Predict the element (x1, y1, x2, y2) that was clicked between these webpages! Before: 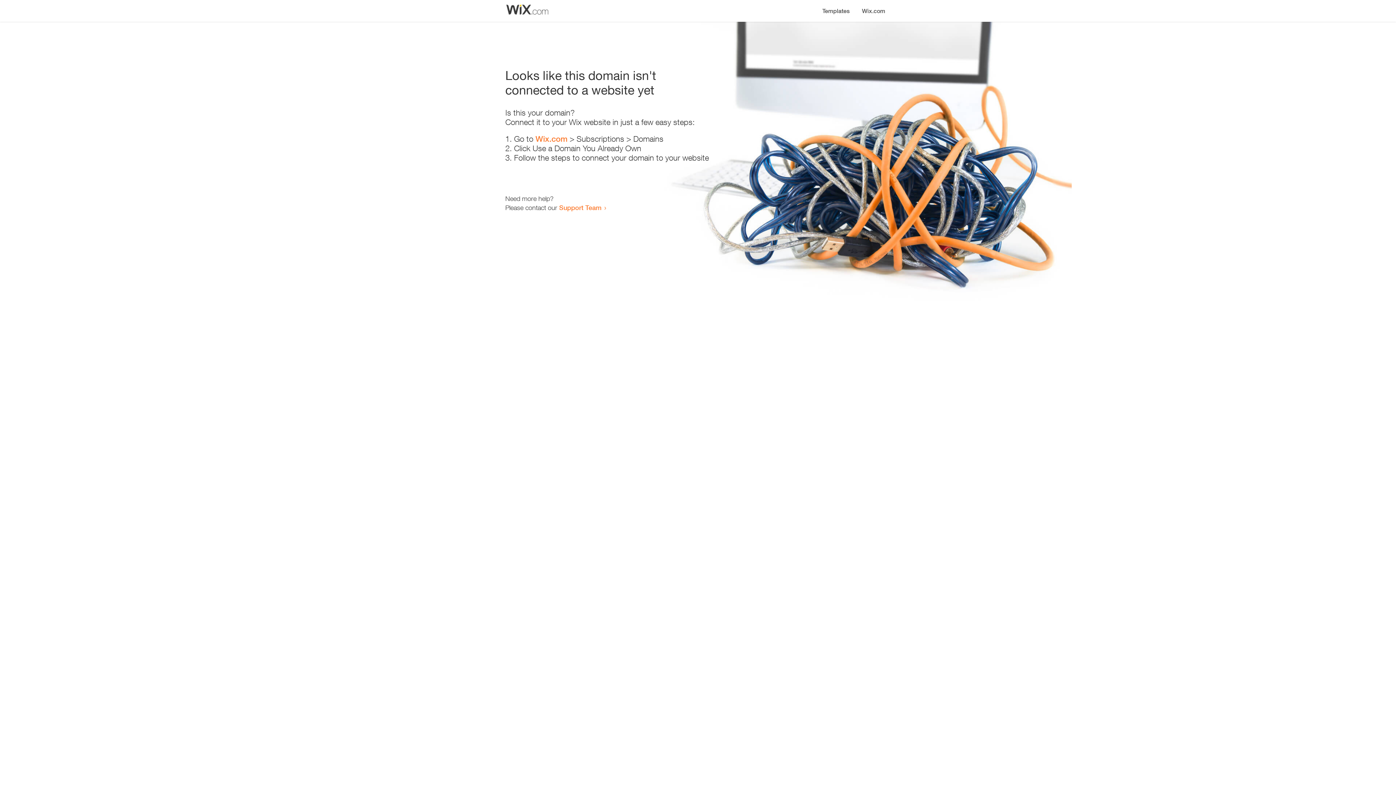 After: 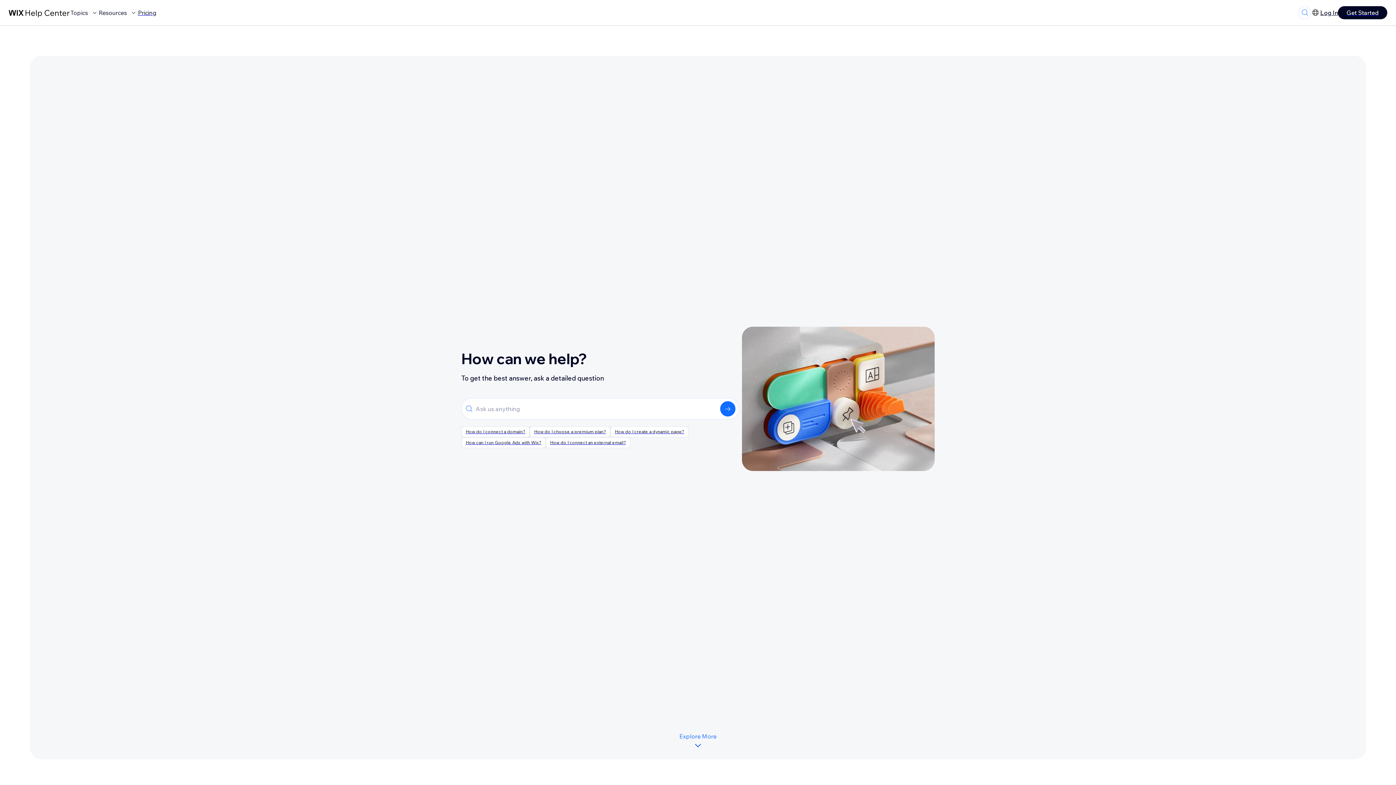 Action: bbox: (559, 203, 601, 211) label: Support Team